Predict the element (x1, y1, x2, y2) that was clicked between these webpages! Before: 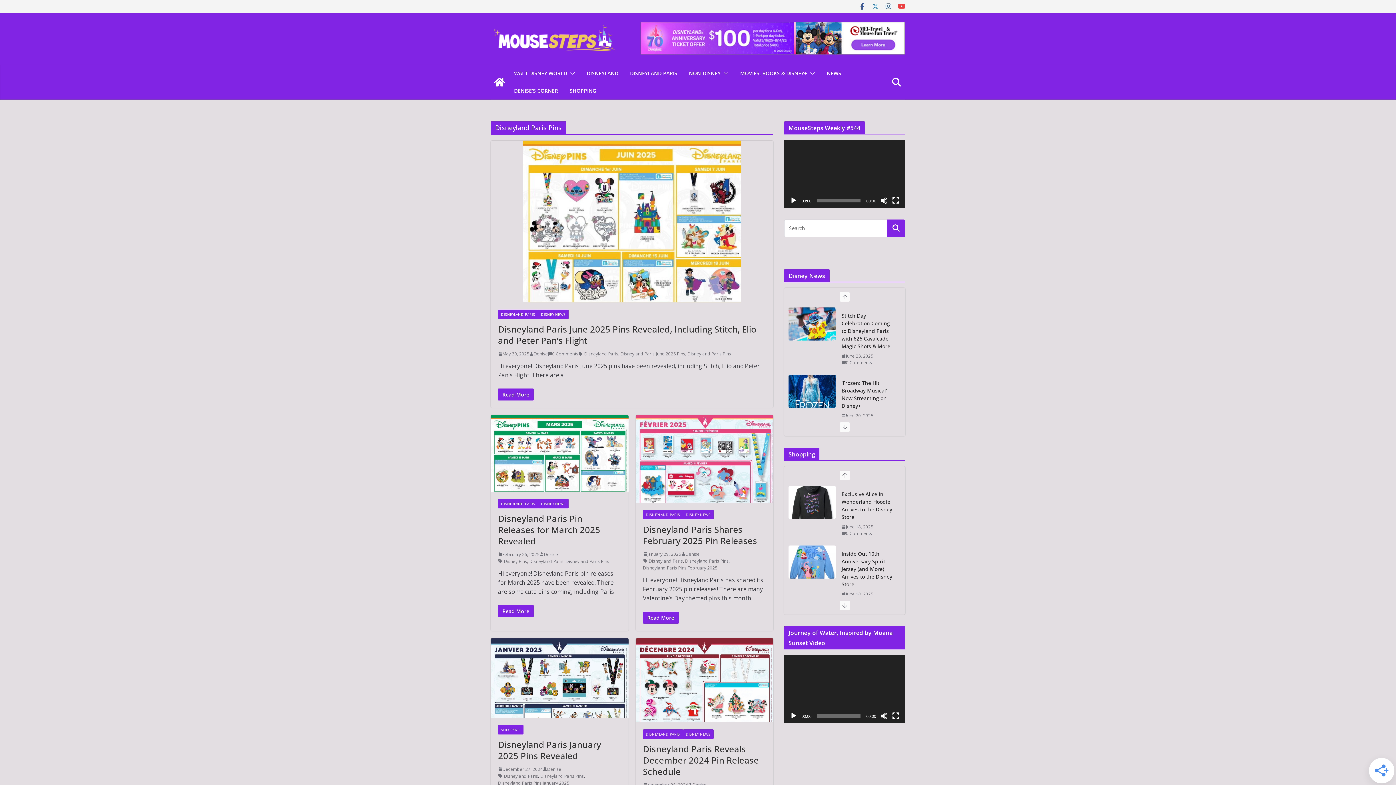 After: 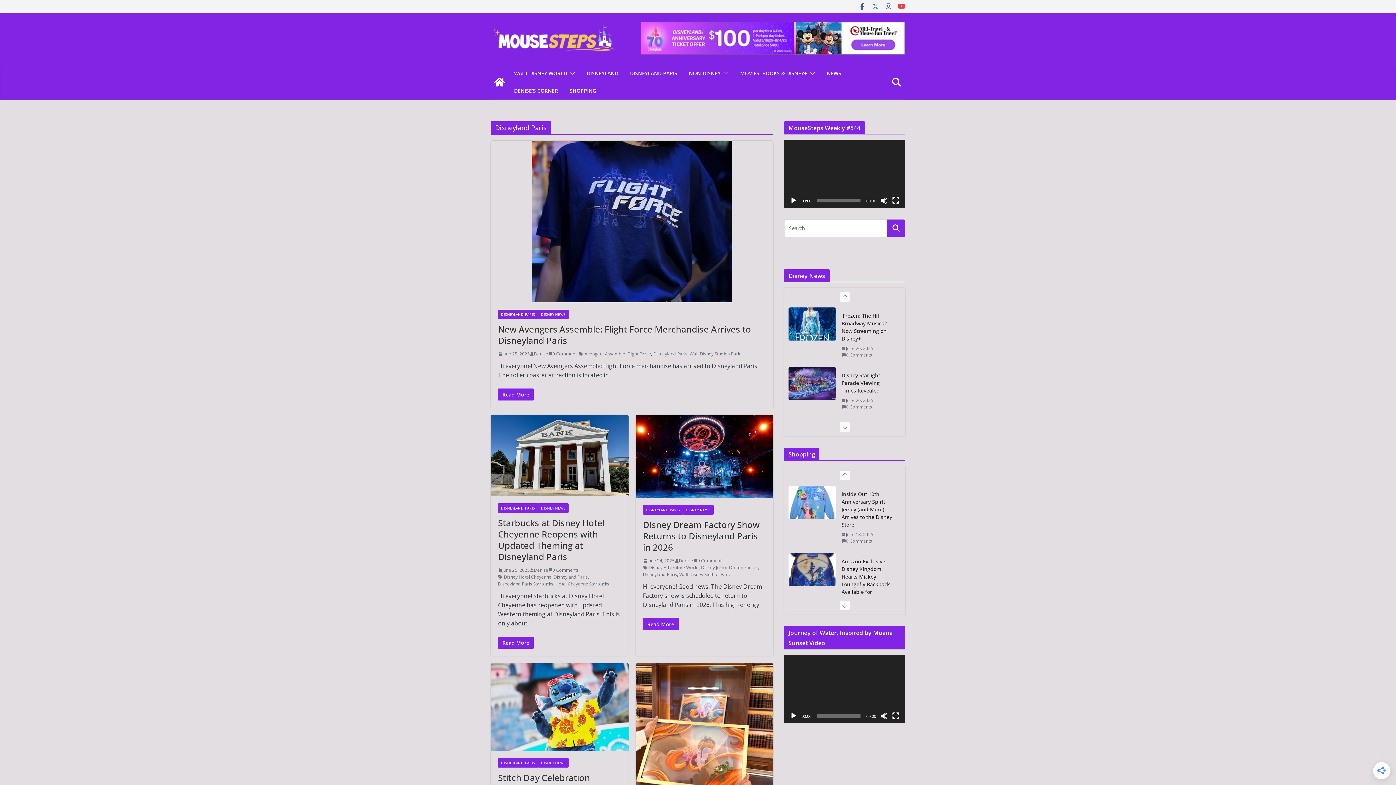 Action: label: Disneyland Paris bbox: (504, 772, 538, 779)